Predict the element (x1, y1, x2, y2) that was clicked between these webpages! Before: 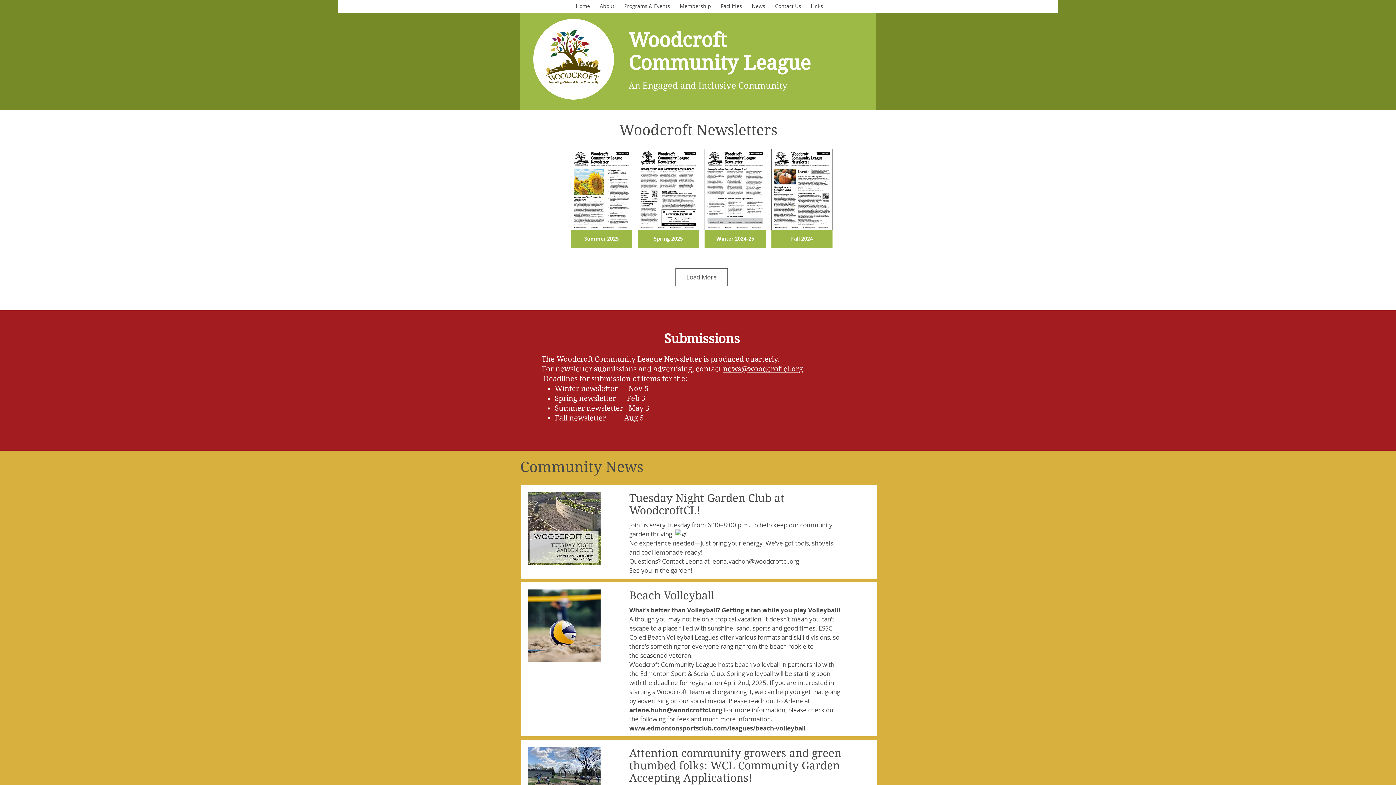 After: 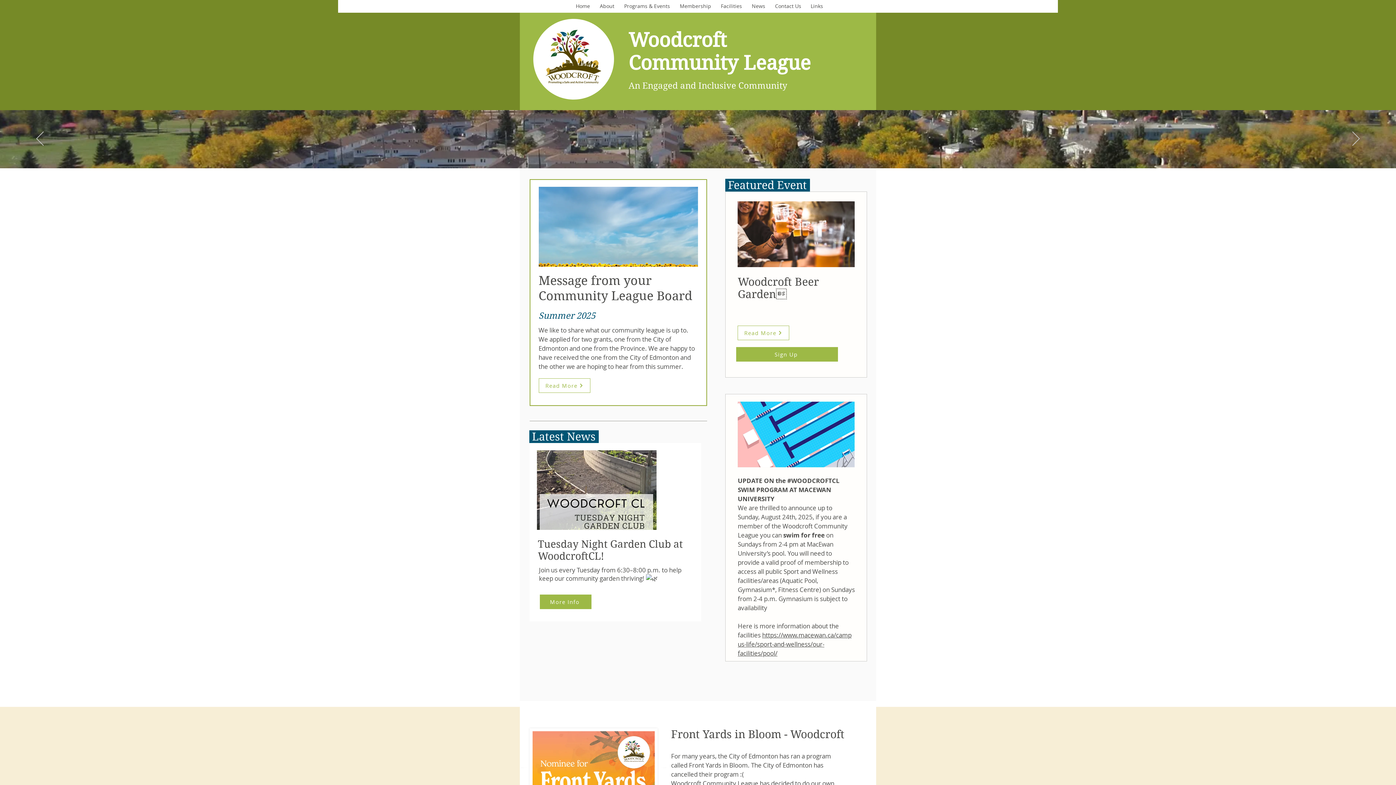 Action: label: Home bbox: (572, 0, 596, 11)